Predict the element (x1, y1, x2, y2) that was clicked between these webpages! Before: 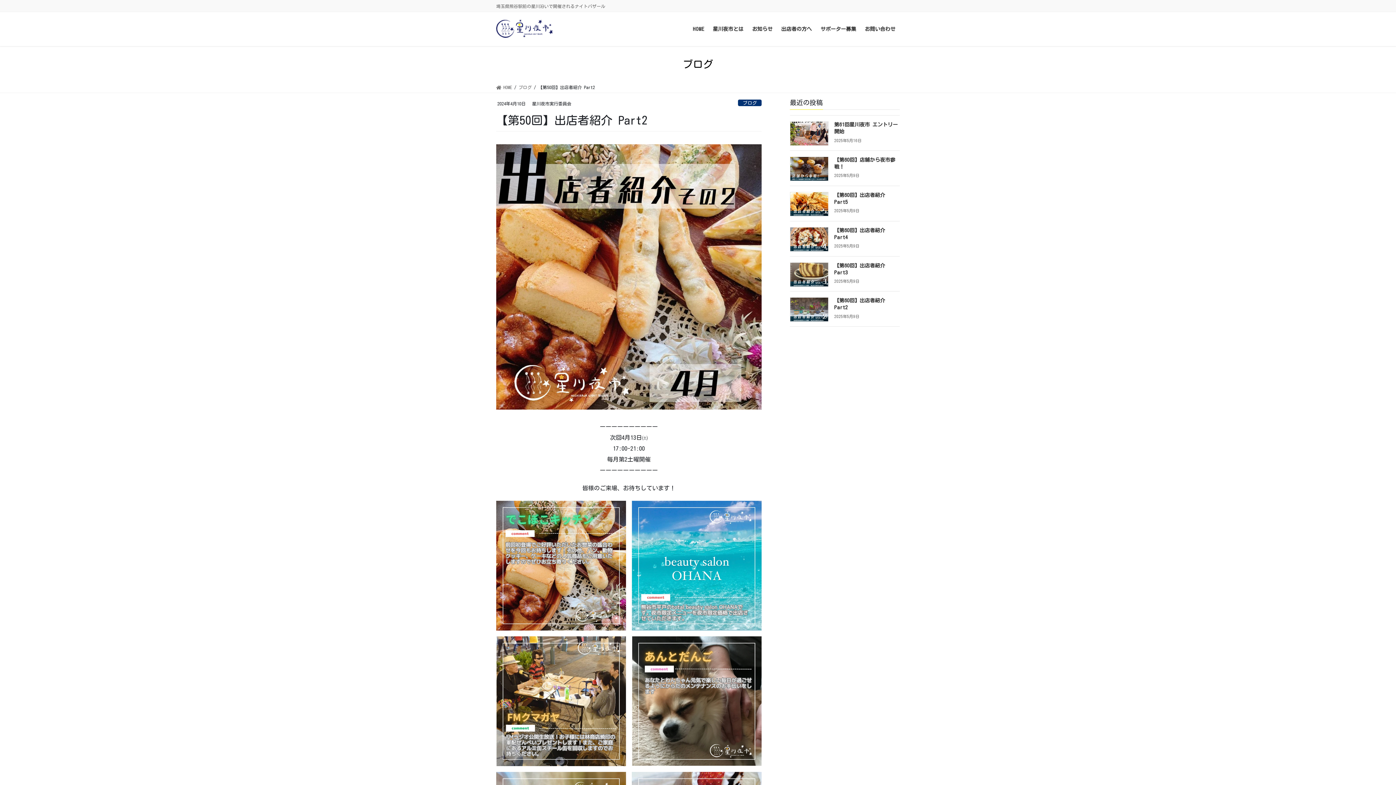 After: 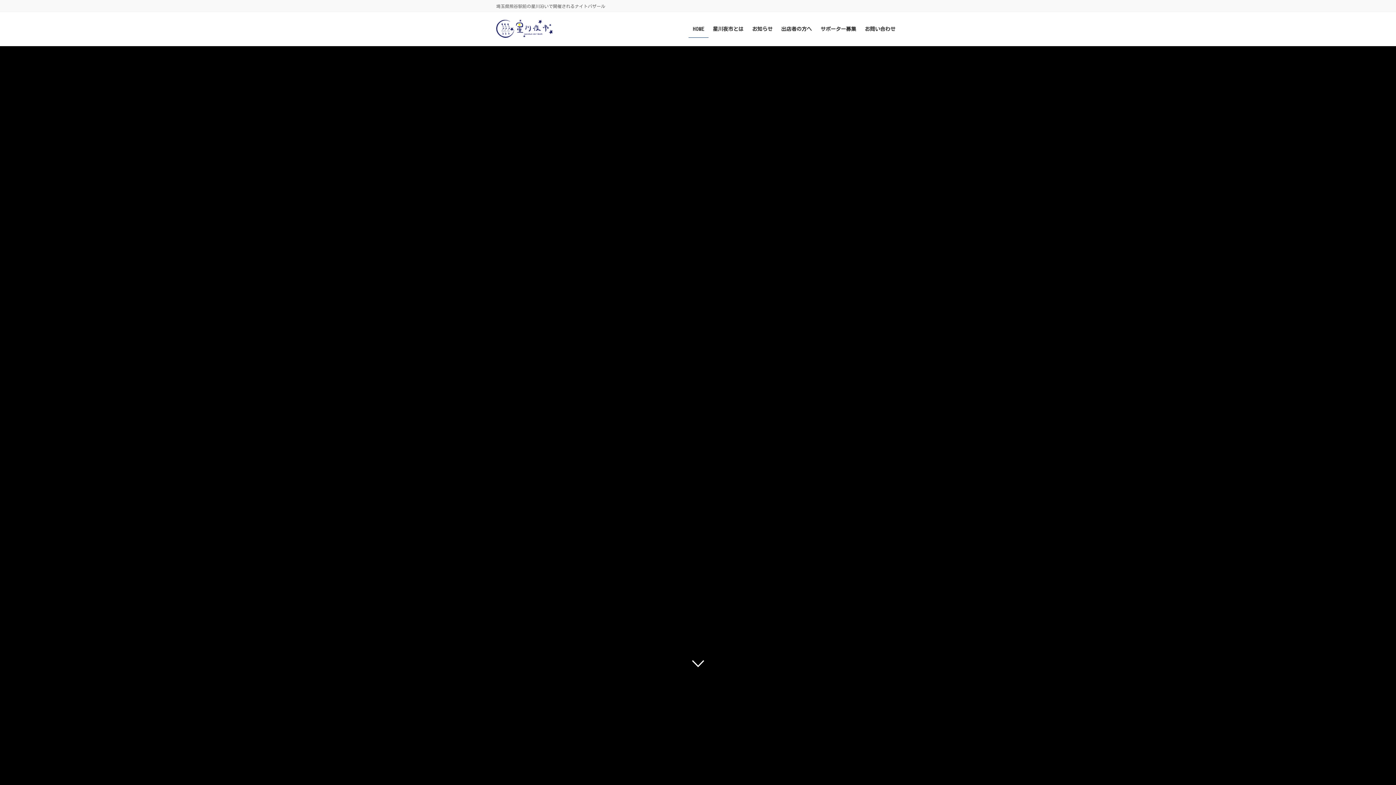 Action: label:  HOME bbox: (496, 84, 512, 90)